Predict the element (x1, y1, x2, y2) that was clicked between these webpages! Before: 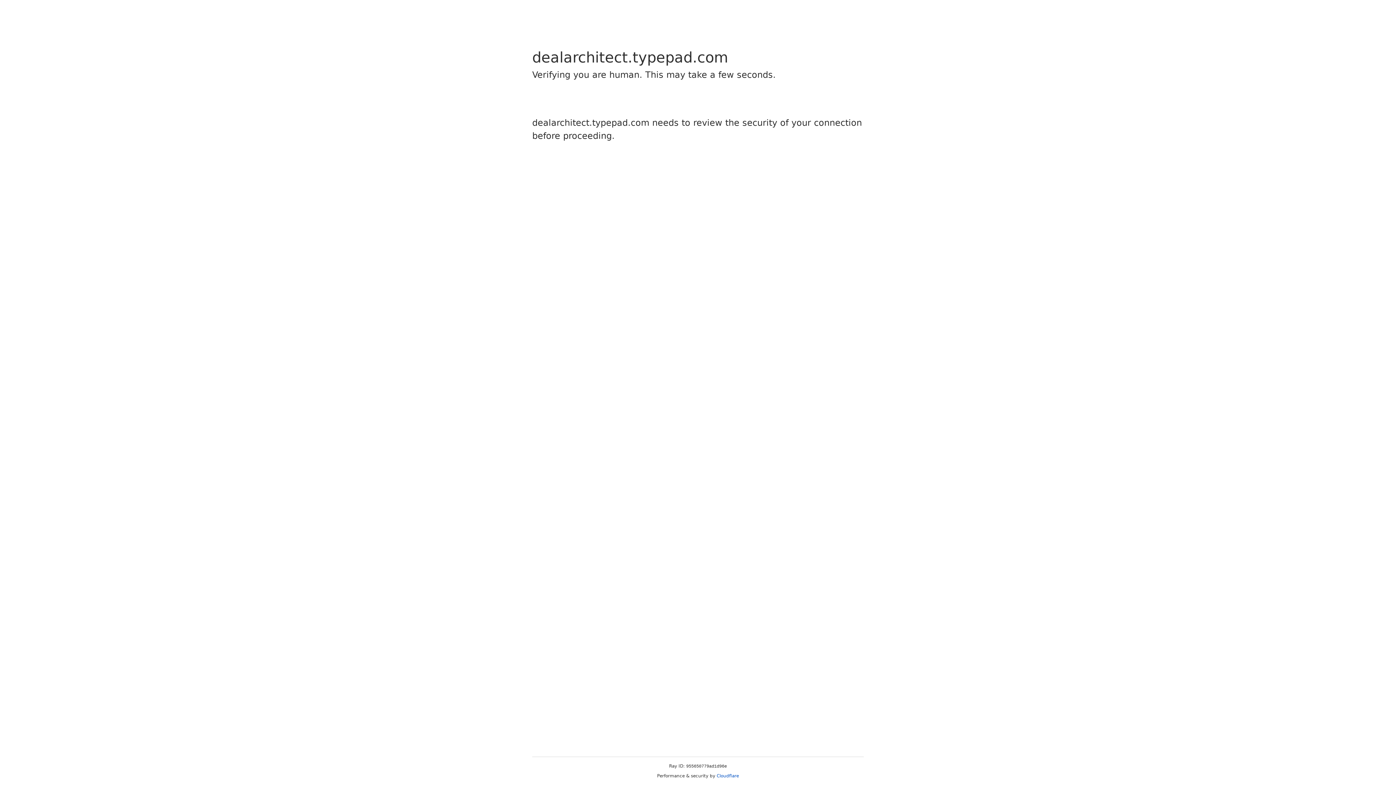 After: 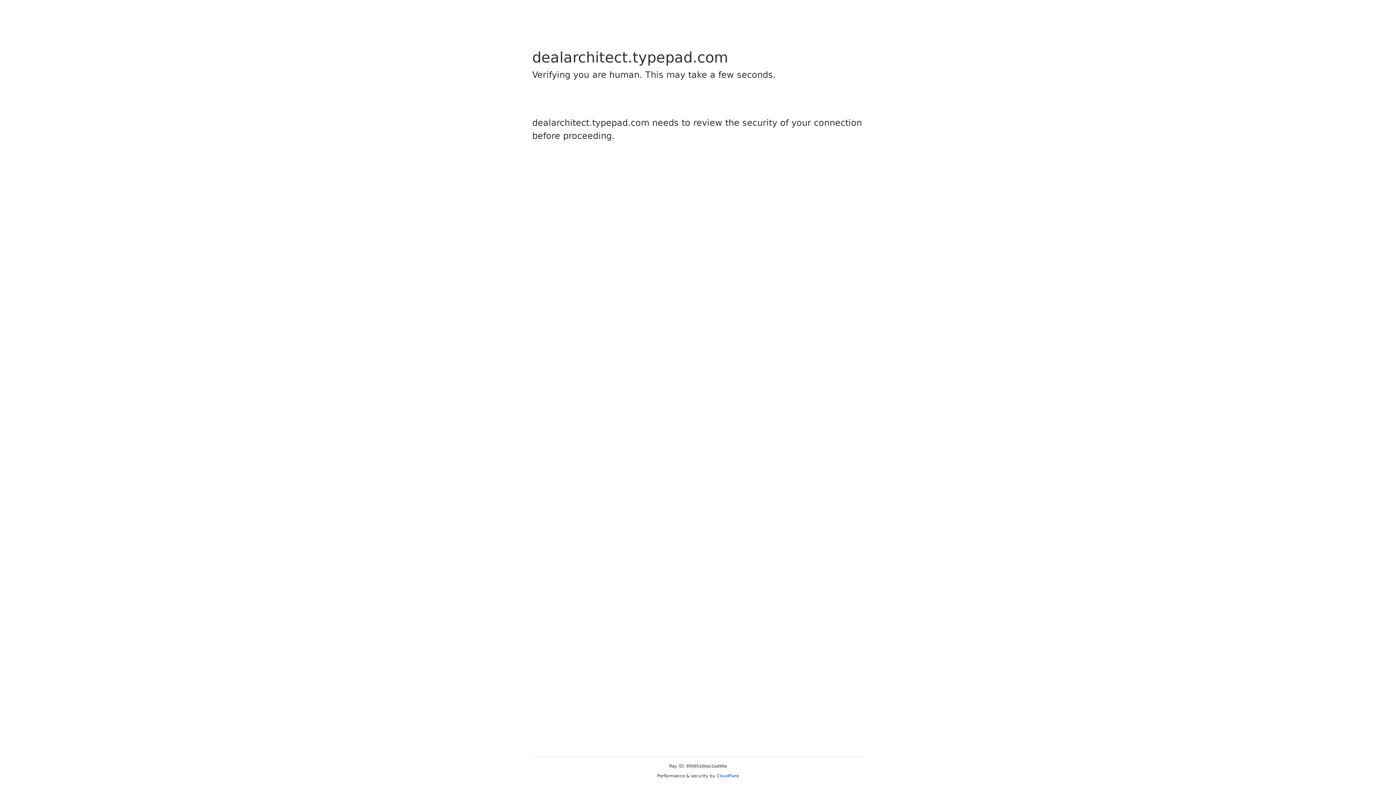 Action: bbox: (716, 773, 739, 778) label: Cloudflare